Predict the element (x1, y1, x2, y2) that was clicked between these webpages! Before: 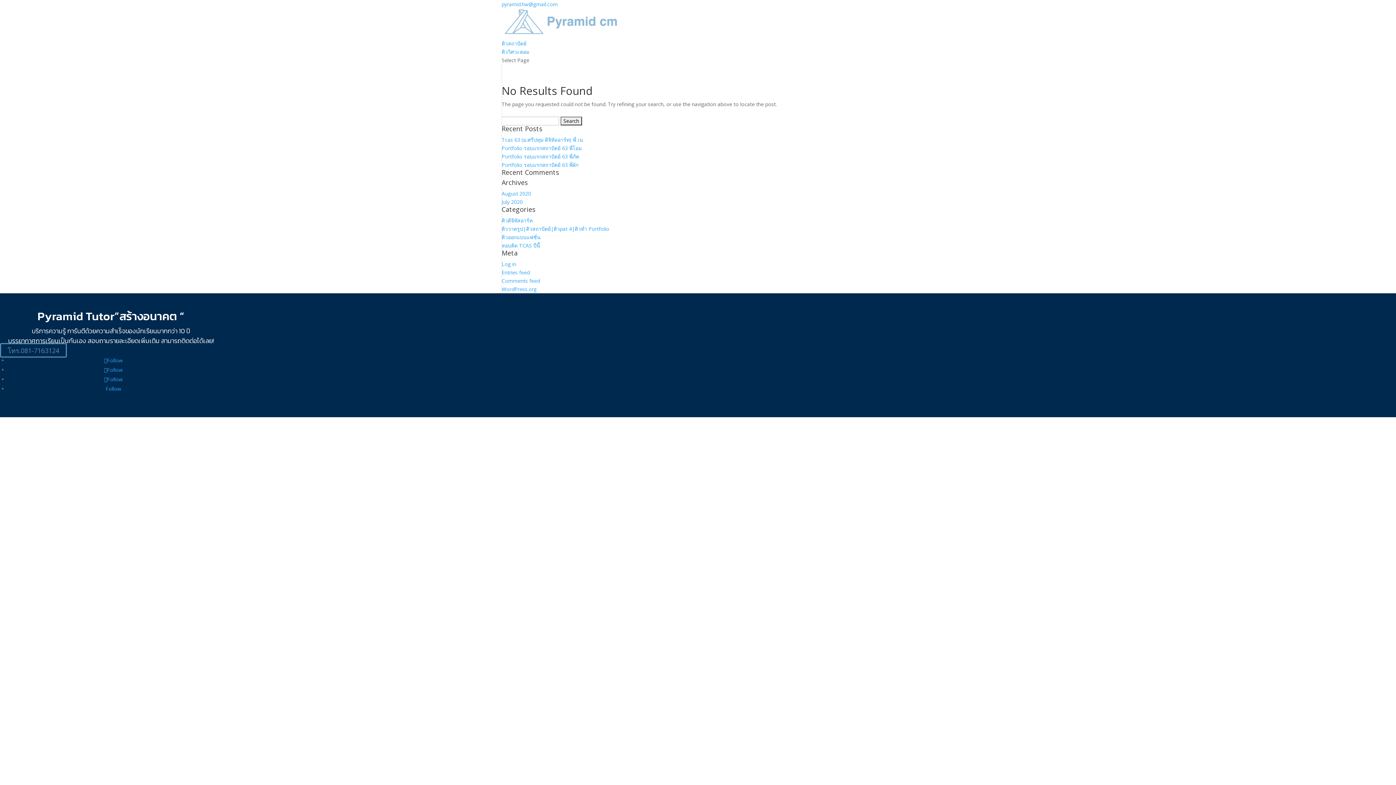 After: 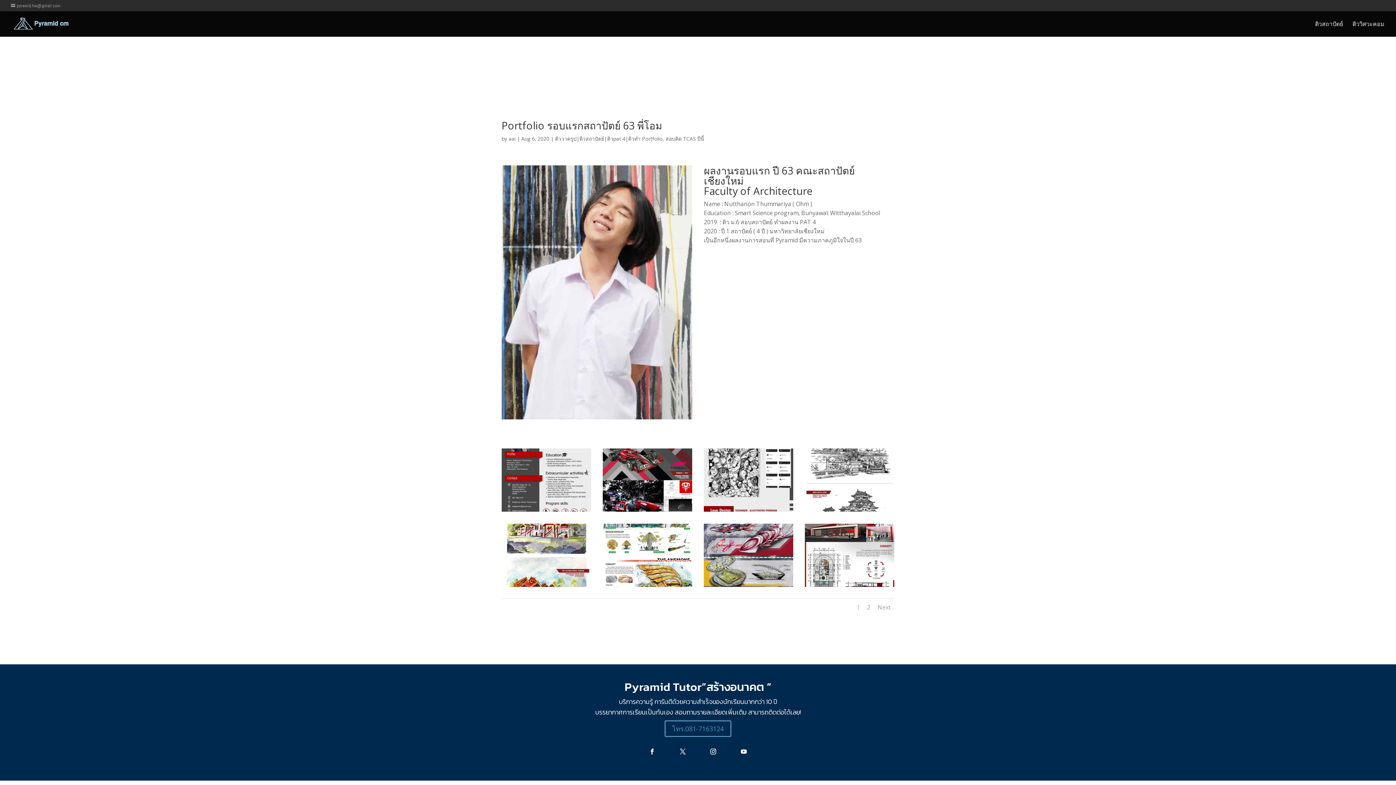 Action: bbox: (501, 144, 581, 151) label: Portfolio รอบแรกสถาปัตย์ 63 พี่โอม